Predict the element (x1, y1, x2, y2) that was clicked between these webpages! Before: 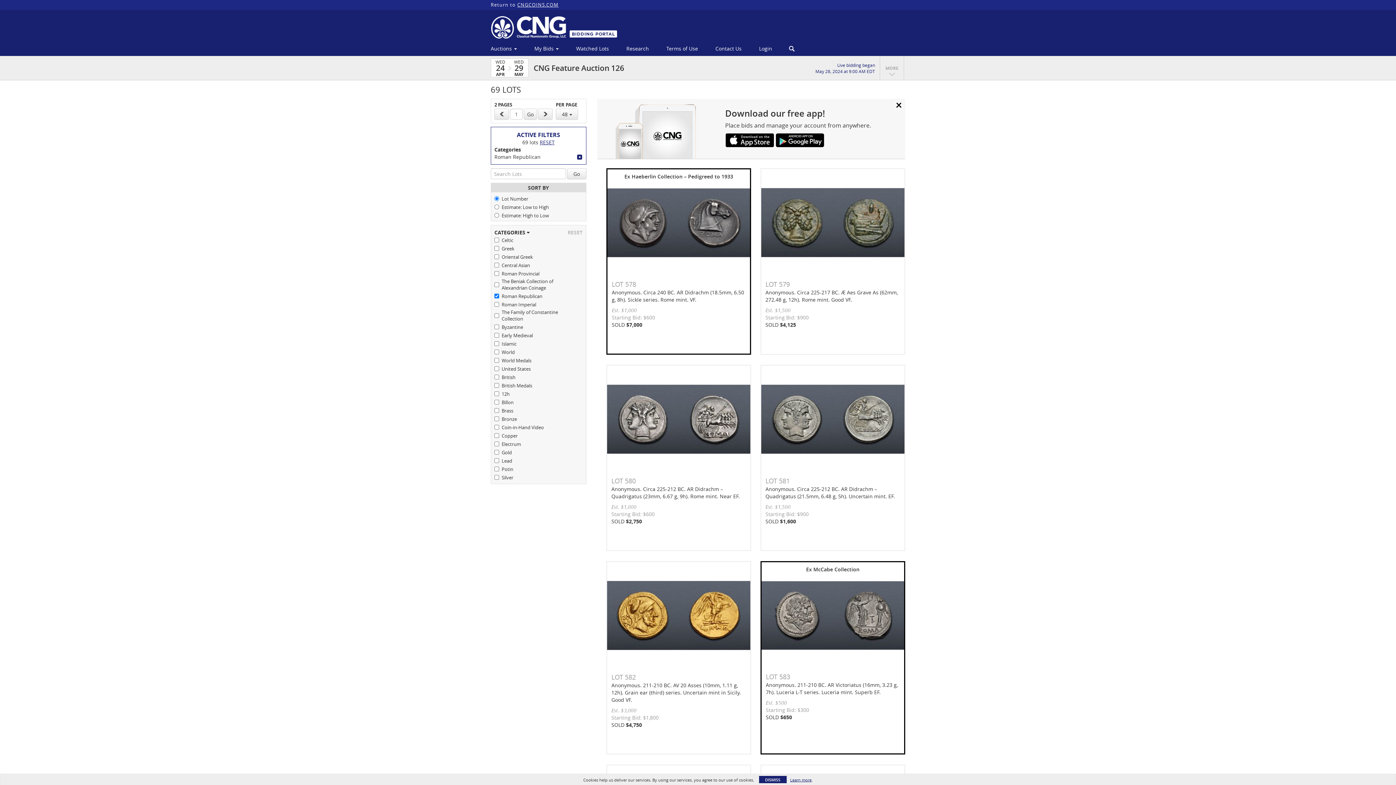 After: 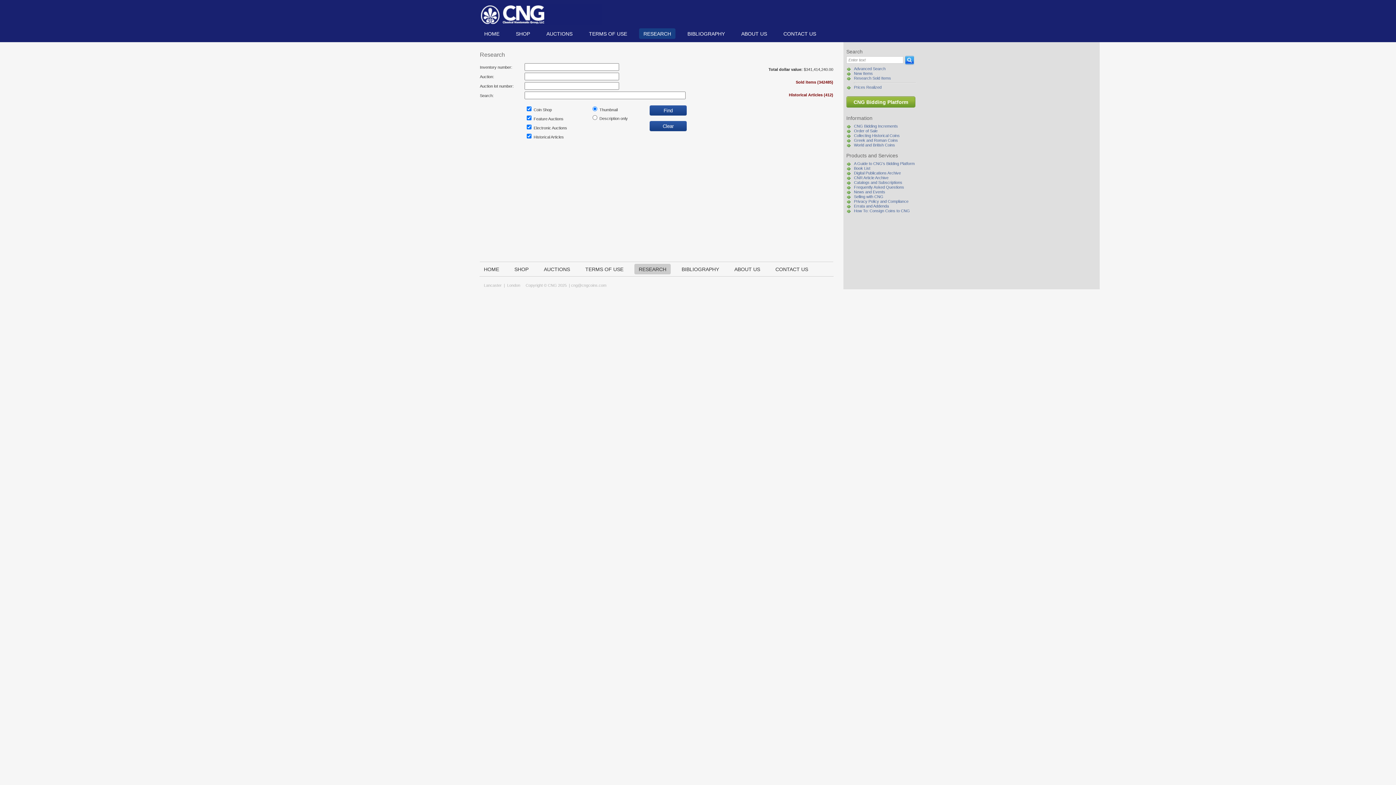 Action: bbox: (617, 42, 657, 54) label: Research